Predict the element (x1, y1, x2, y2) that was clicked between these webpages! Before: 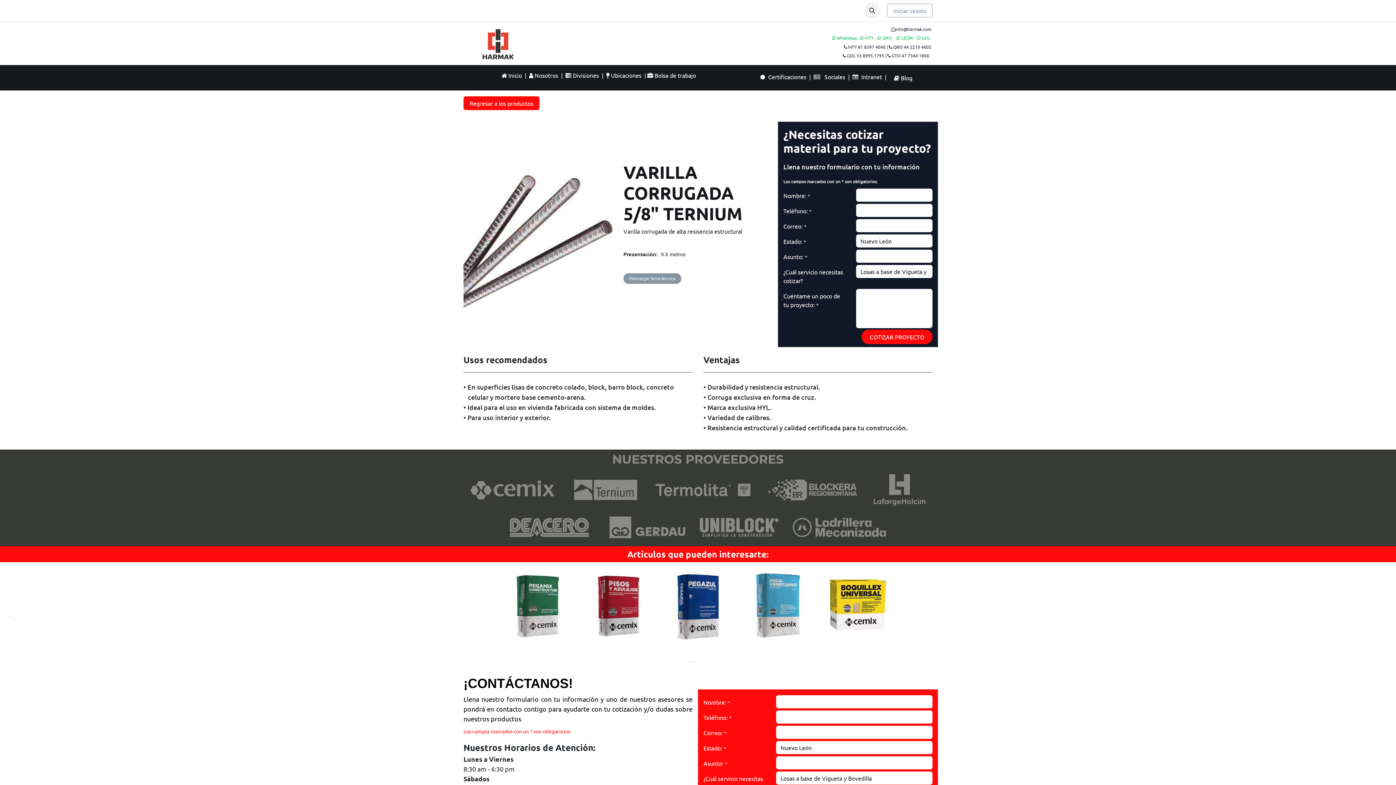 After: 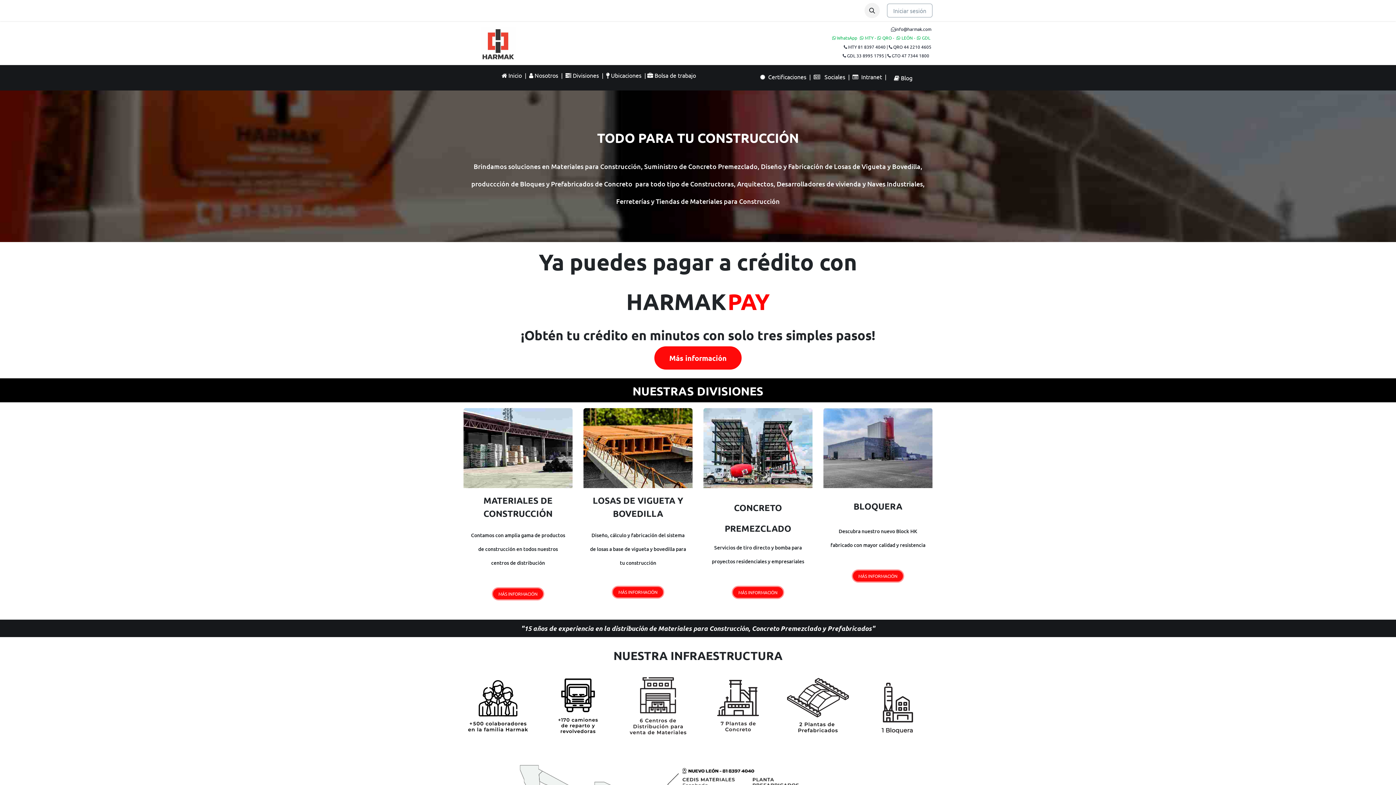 Action: bbox: (463, 26, 532, 61)